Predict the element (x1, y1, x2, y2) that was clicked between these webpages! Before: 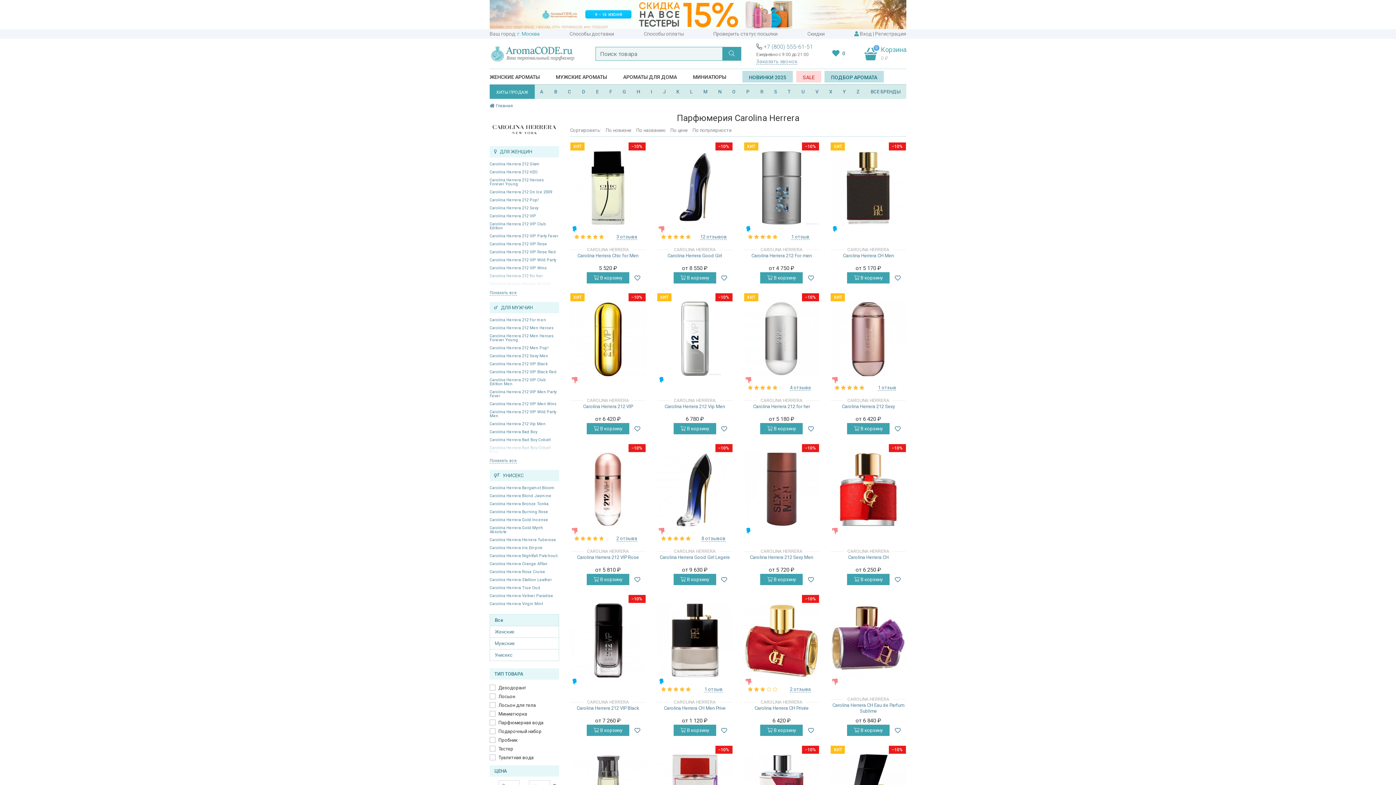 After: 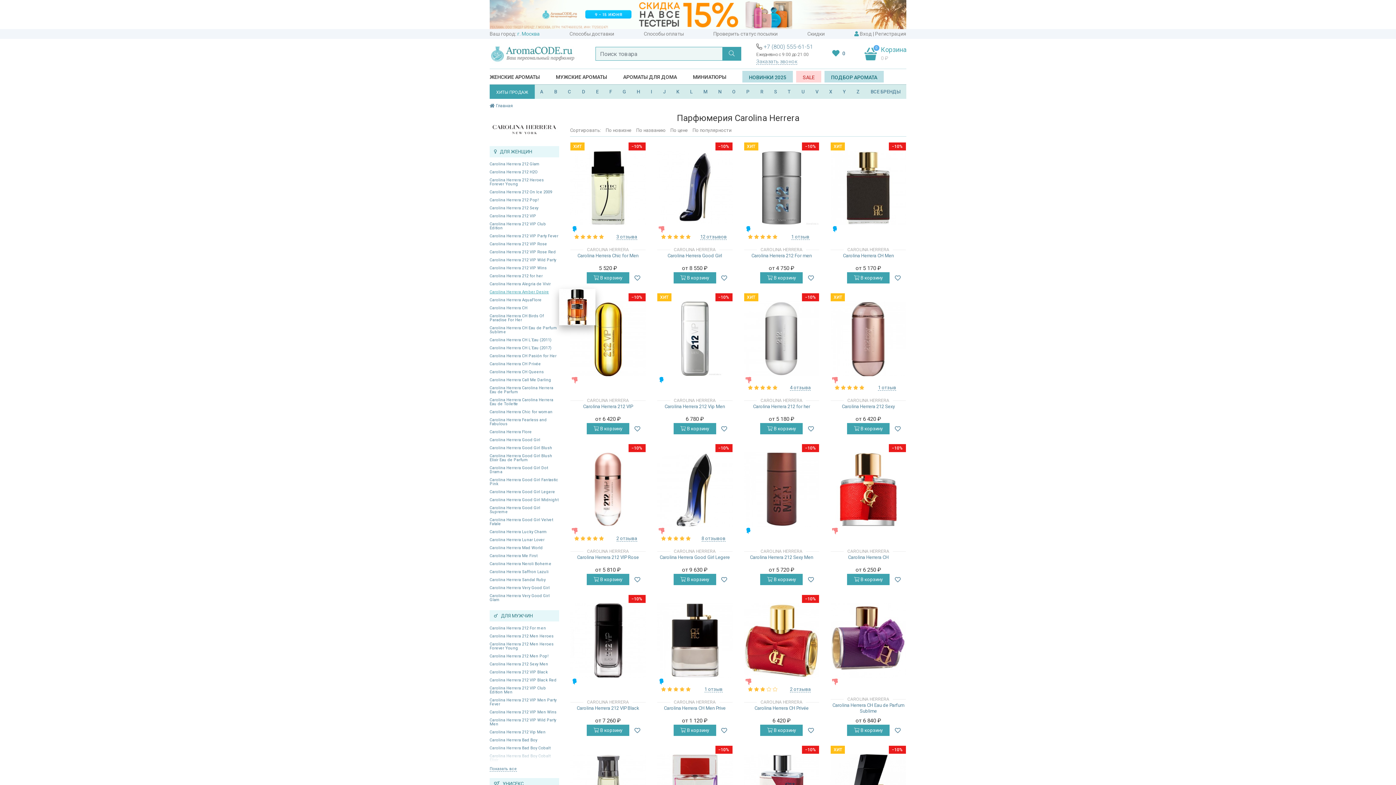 Action: label: Показать все bbox: (489, 290, 517, 295)